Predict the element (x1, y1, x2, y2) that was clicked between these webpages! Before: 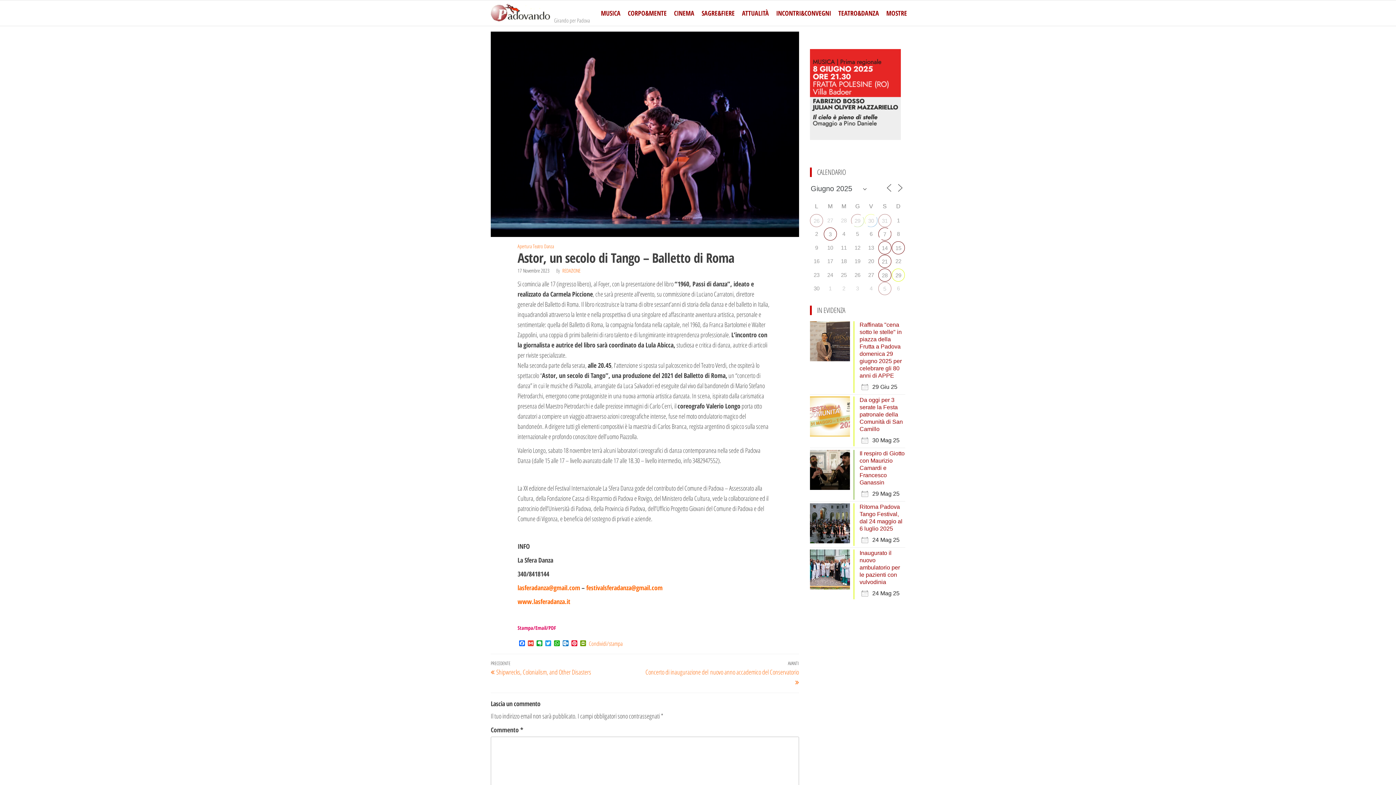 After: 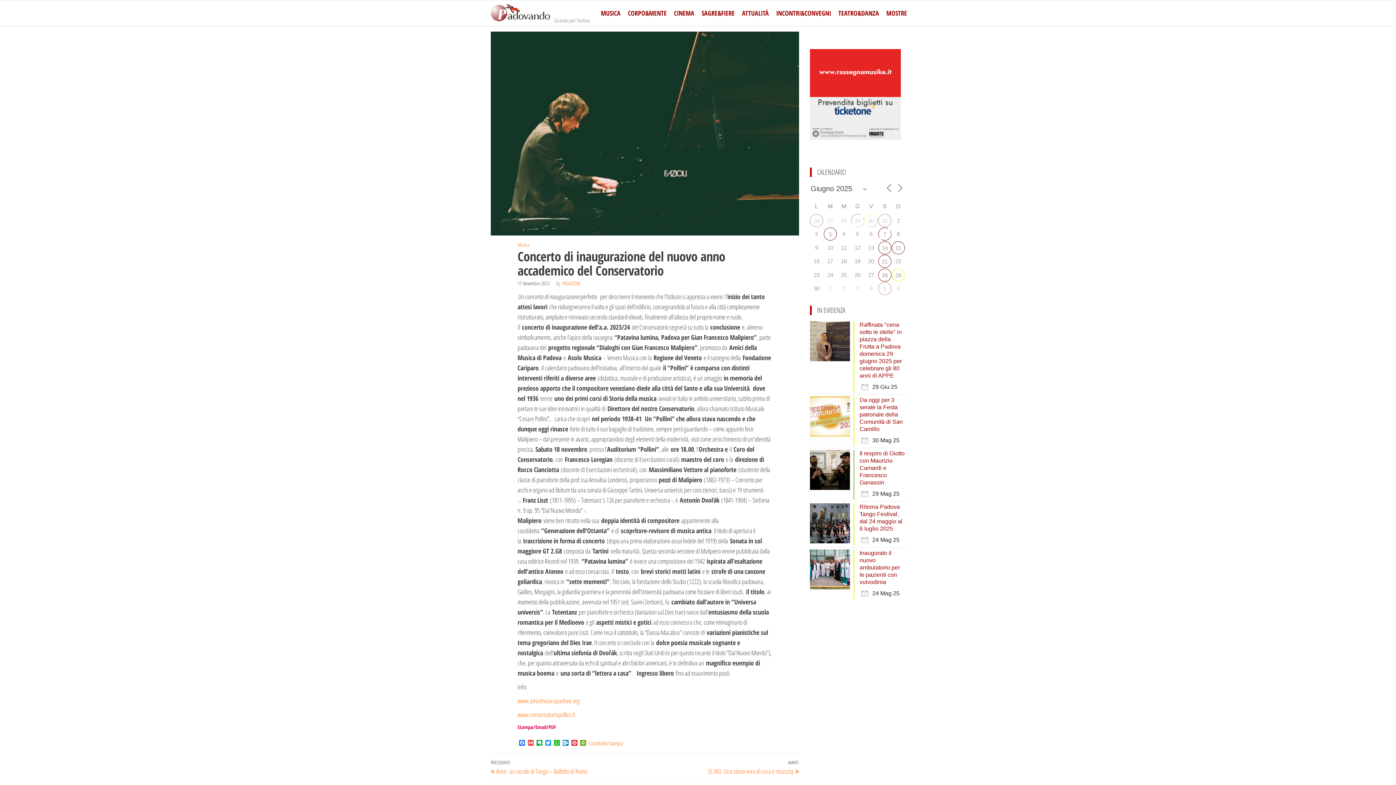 Action: label: Articolo successivo
AVANTI
Concerto di inaugurazione del nuovo anno accademico del Conservatorio bbox: (645, 660, 799, 686)